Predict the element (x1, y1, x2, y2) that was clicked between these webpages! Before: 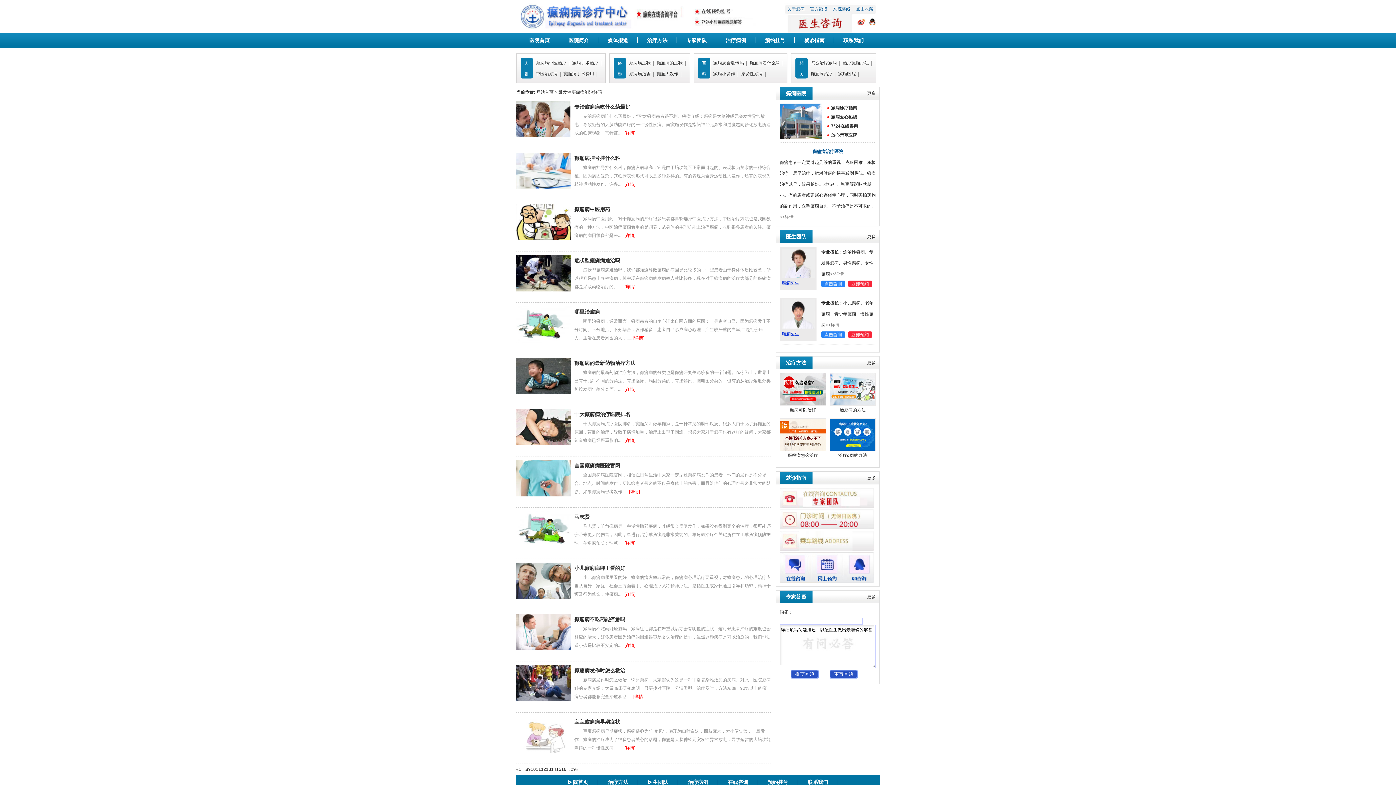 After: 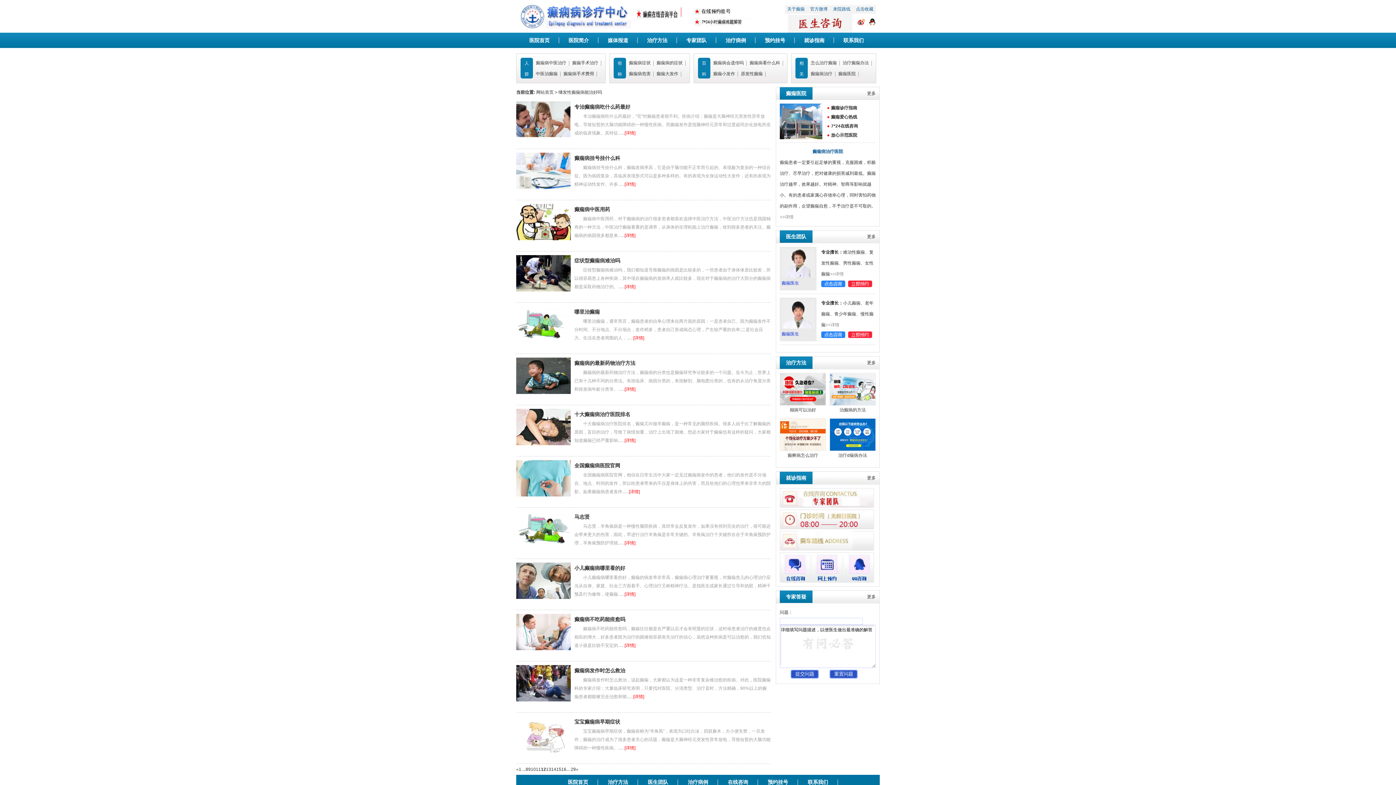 Action: bbox: (516, 646, 570, 651)